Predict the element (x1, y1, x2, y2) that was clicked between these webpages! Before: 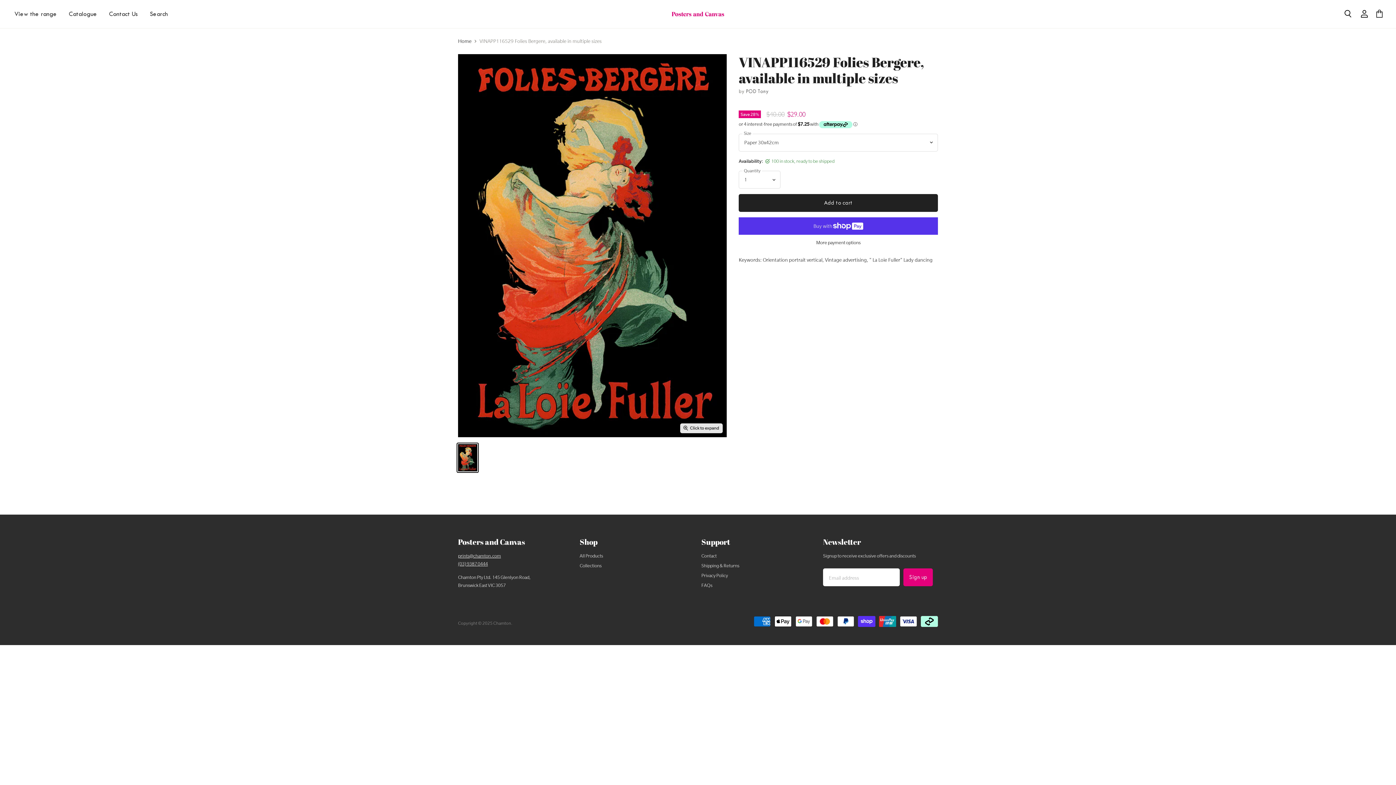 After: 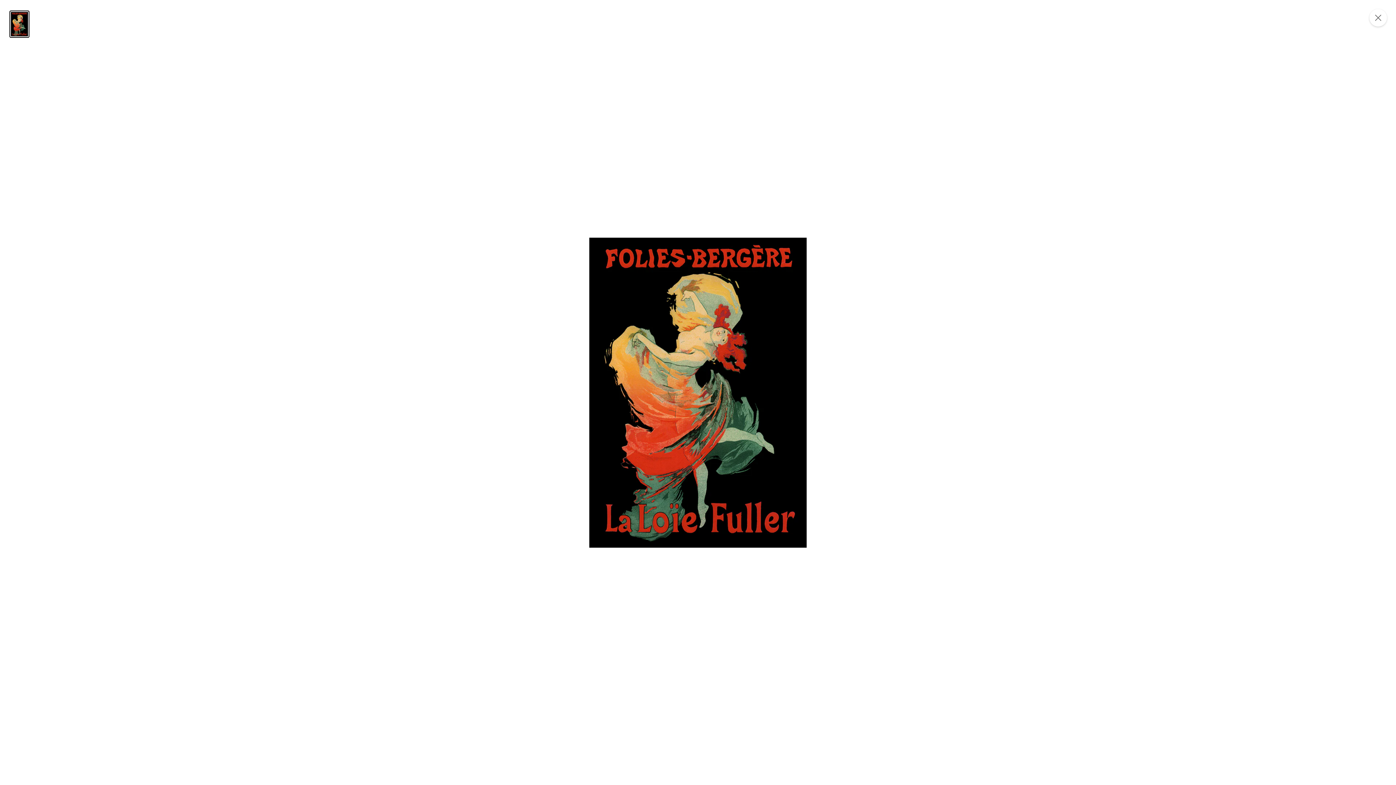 Action: label: Click to expand bbox: (680, 423, 722, 433)